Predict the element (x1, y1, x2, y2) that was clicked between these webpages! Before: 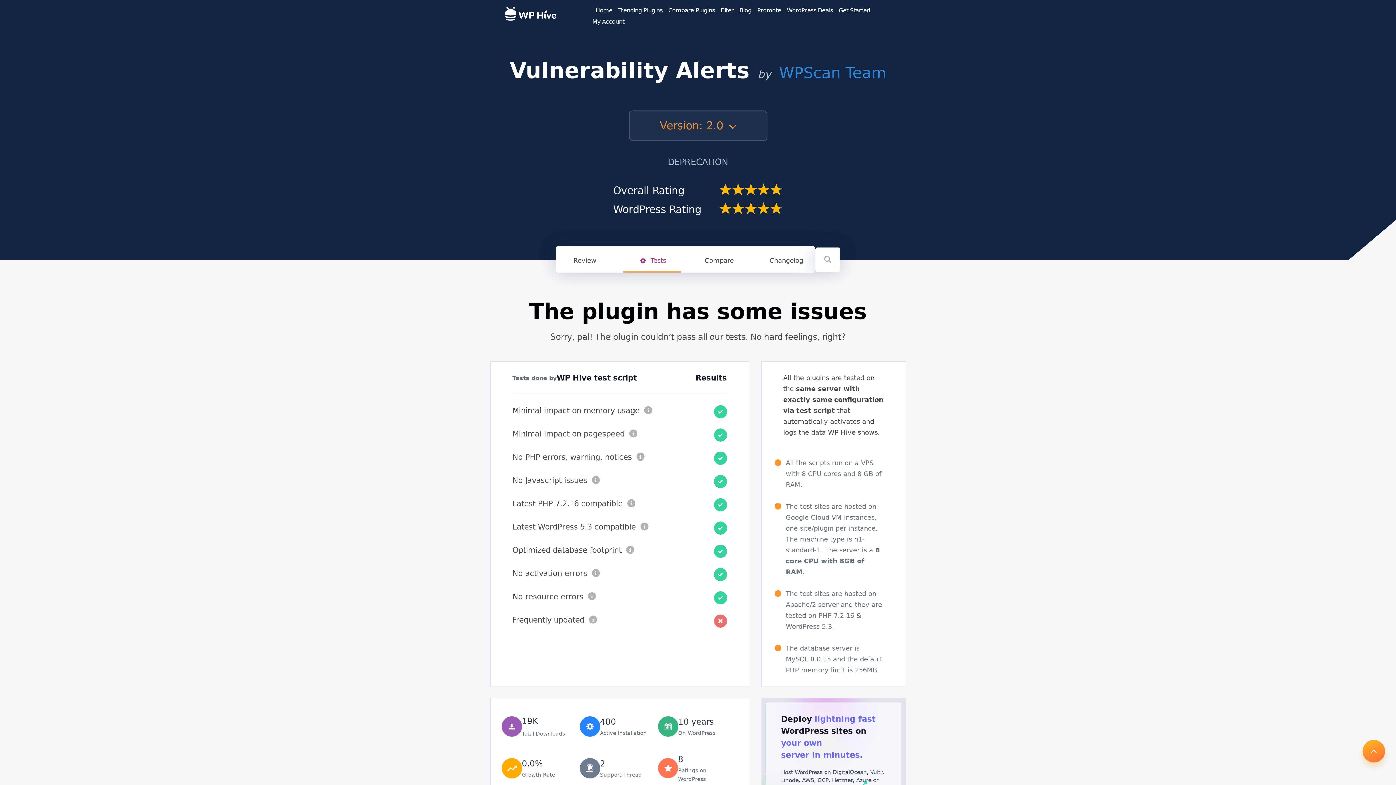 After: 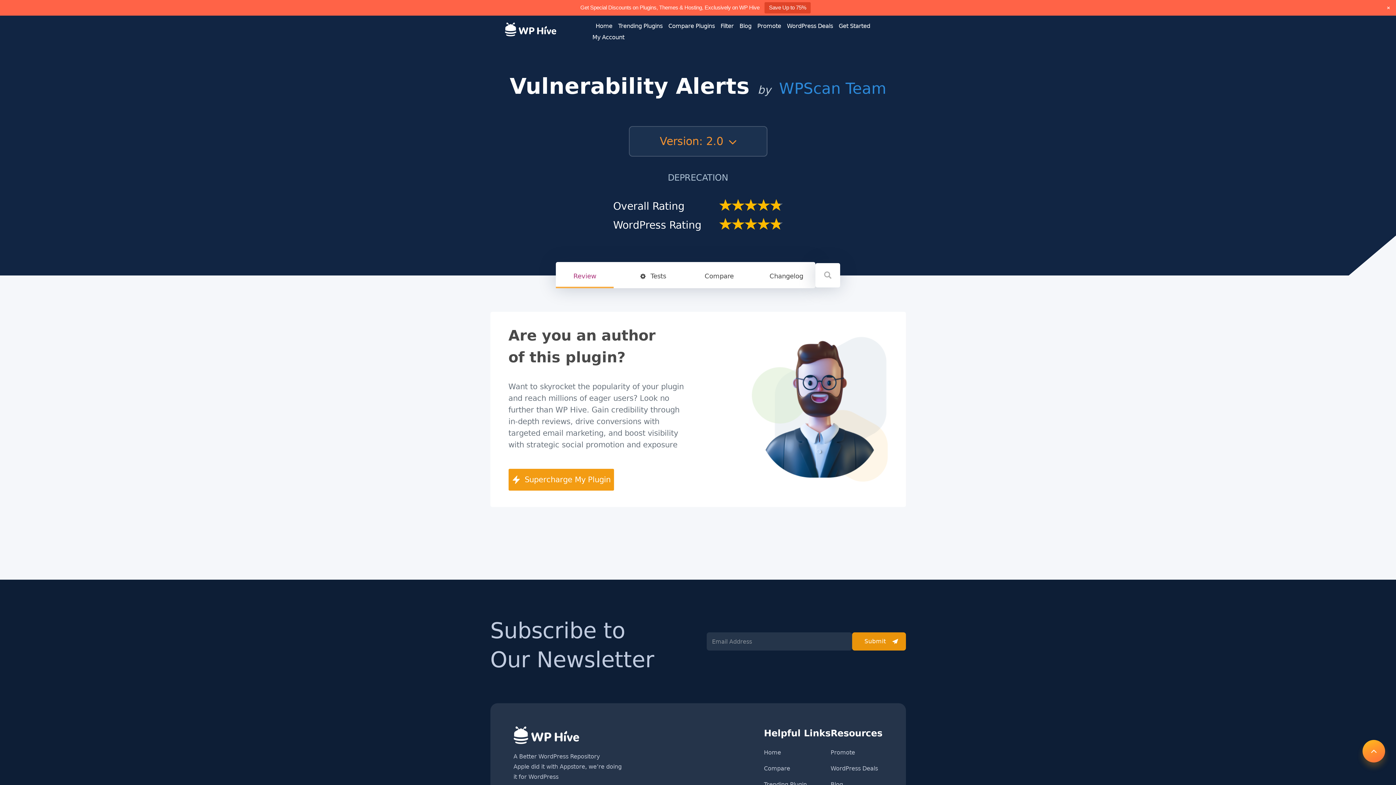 Action: bbox: (556, 248, 613, 272) label: Review